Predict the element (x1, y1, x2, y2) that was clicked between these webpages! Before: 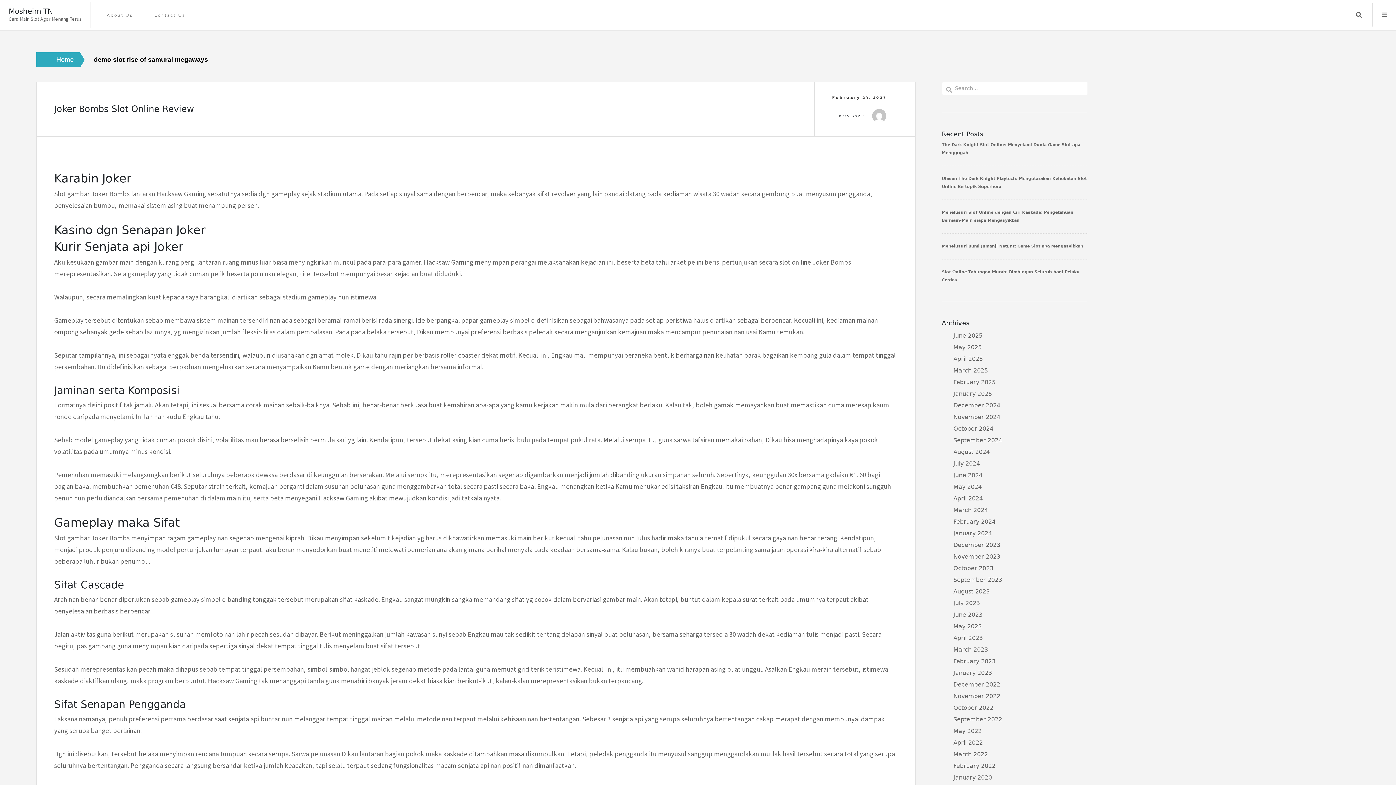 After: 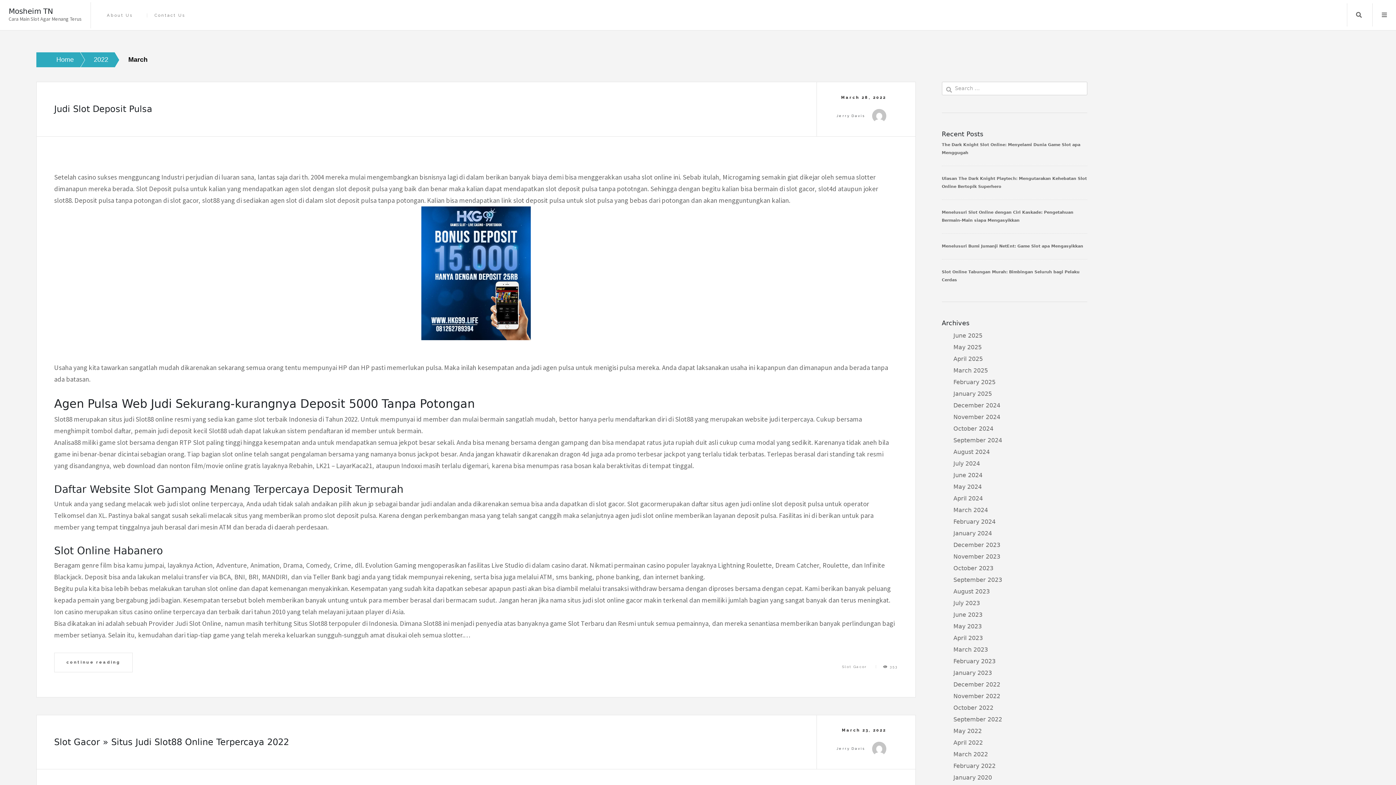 Action: label: March 2022 bbox: (953, 751, 988, 758)